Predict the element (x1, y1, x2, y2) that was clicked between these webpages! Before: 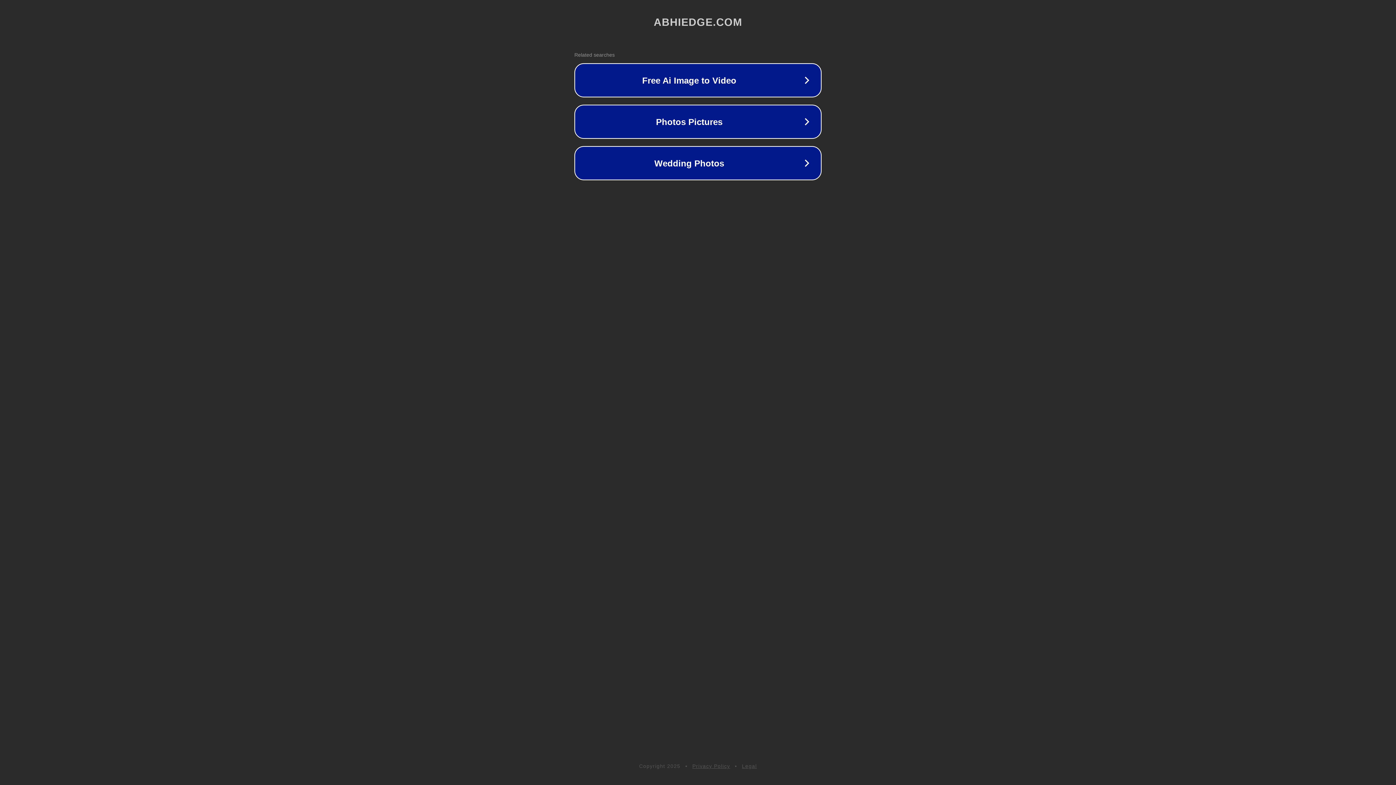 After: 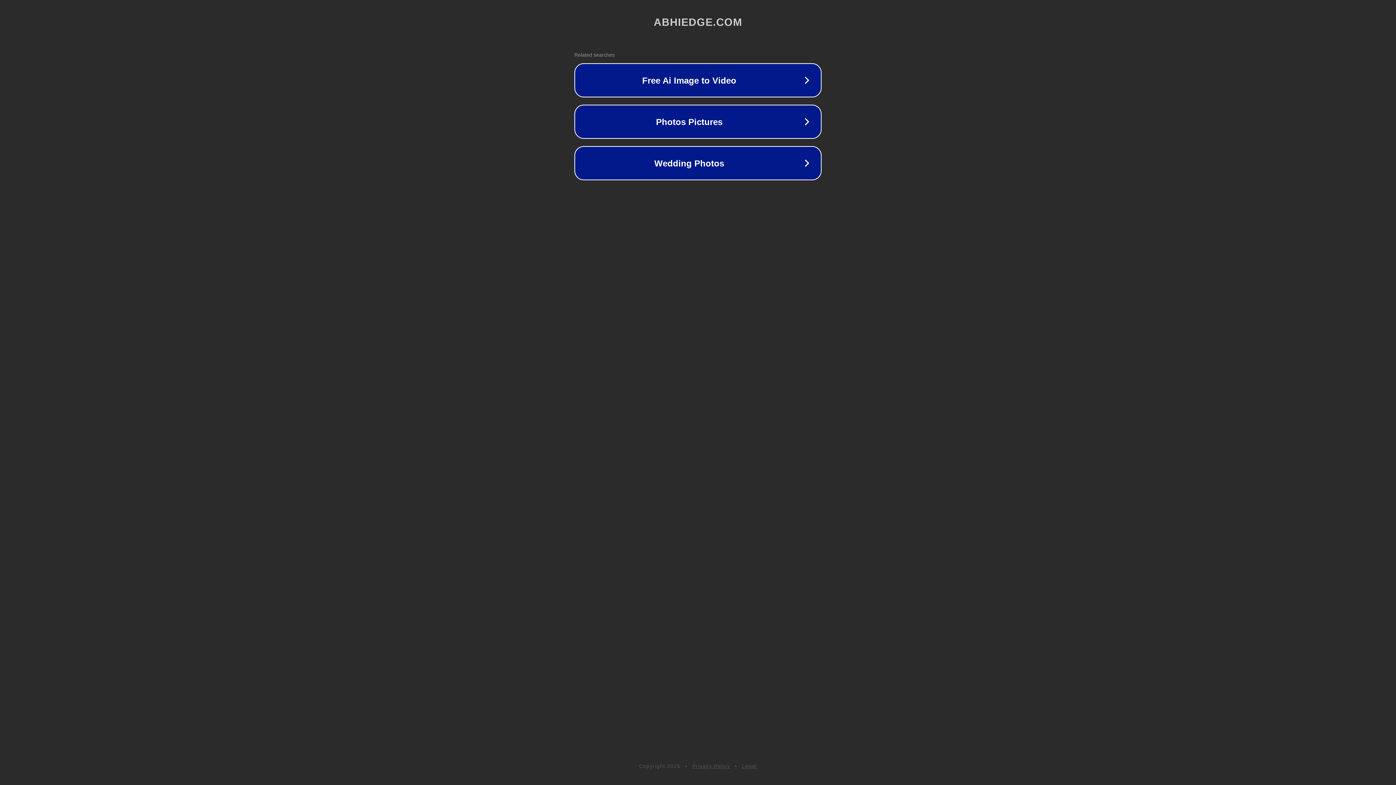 Action: bbox: (692, 763, 730, 769) label: Privacy Policy